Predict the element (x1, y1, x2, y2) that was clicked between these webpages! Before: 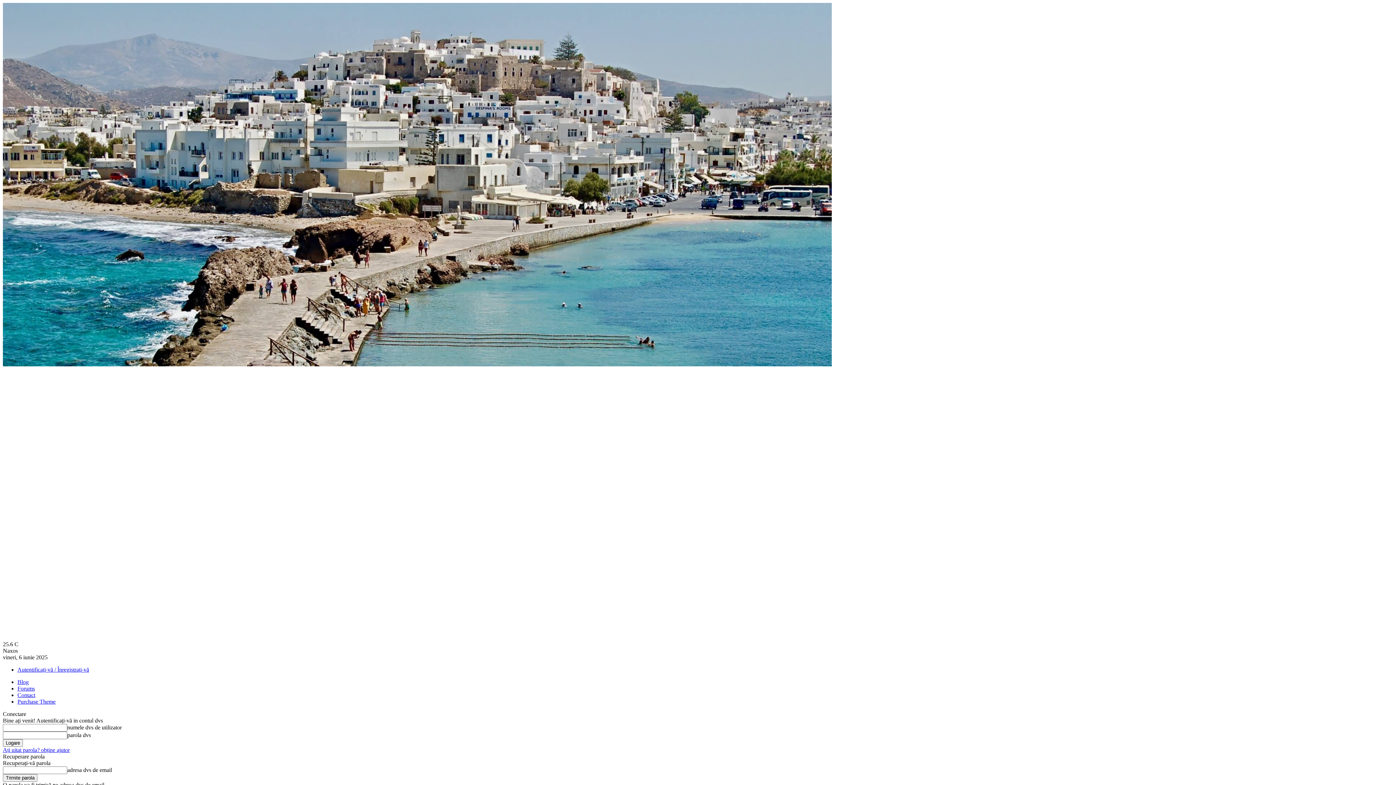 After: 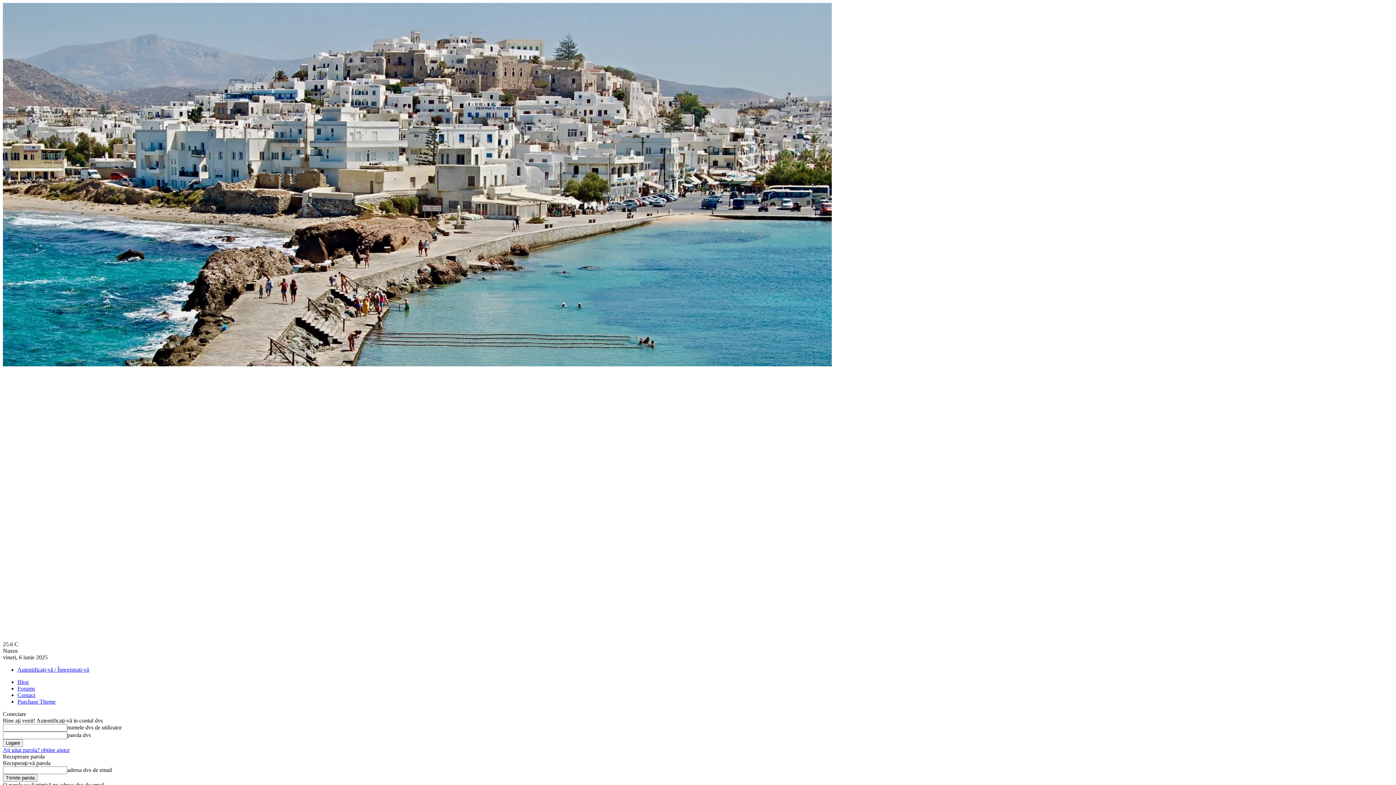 Action: bbox: (17, 692, 35, 698) label: Contact